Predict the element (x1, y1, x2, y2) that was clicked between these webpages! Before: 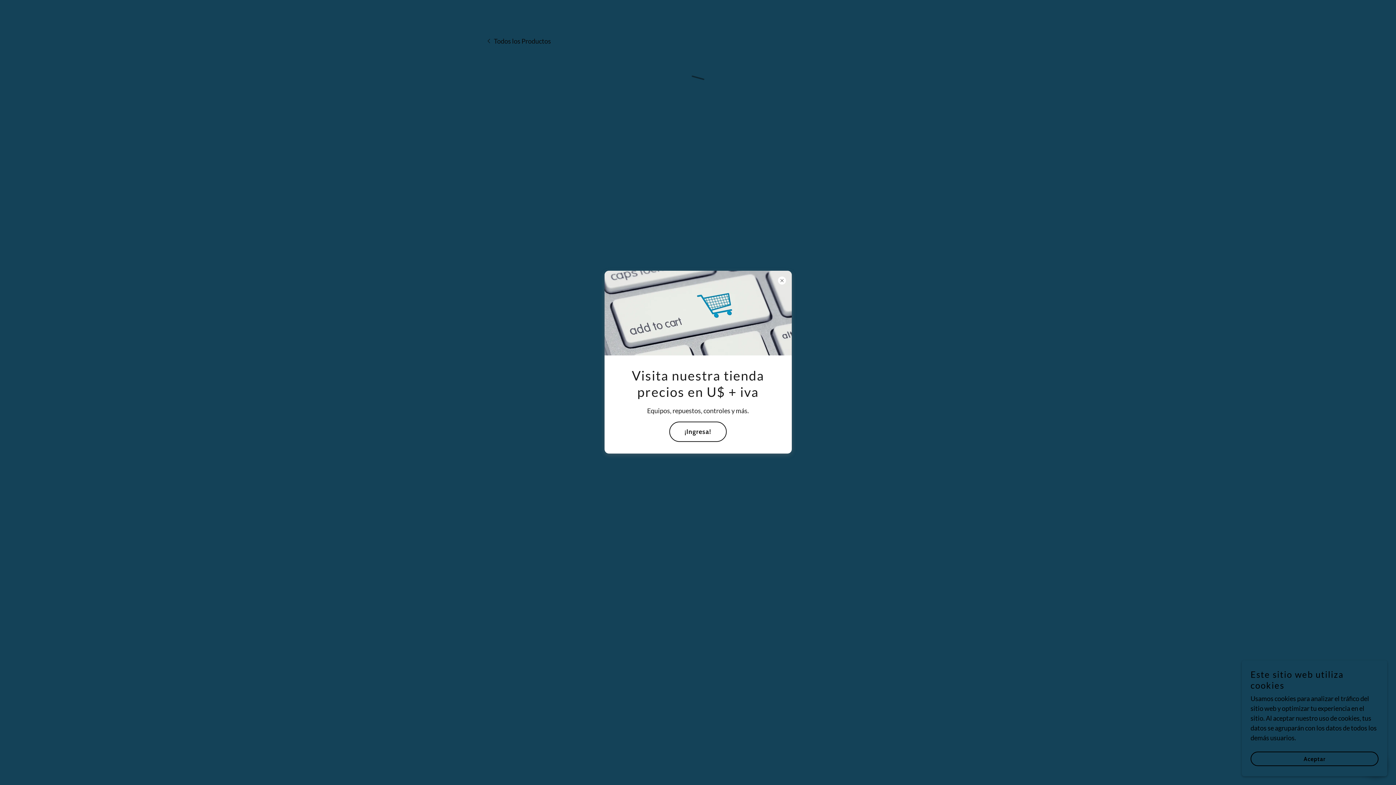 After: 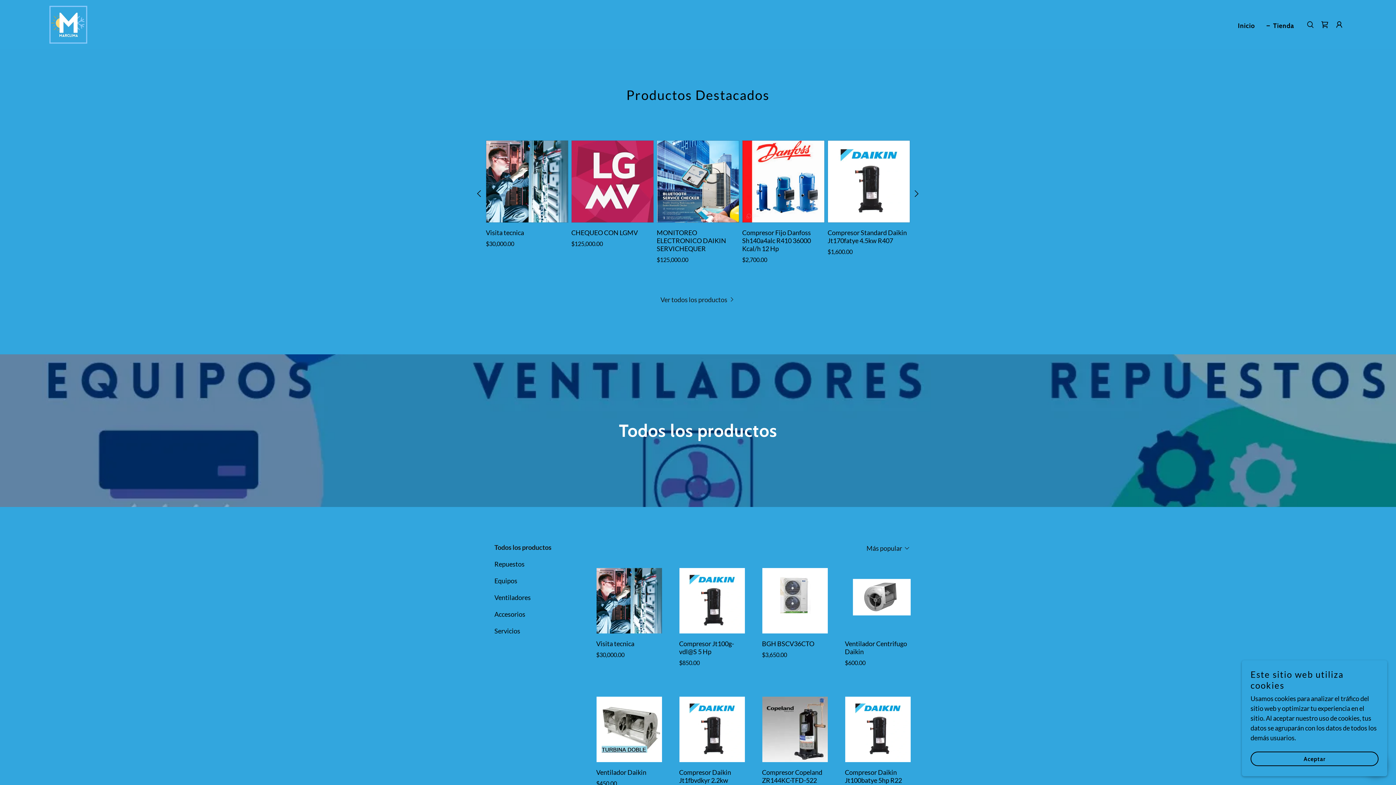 Action: label: ¡Ingresa! bbox: (669, 421, 726, 442)